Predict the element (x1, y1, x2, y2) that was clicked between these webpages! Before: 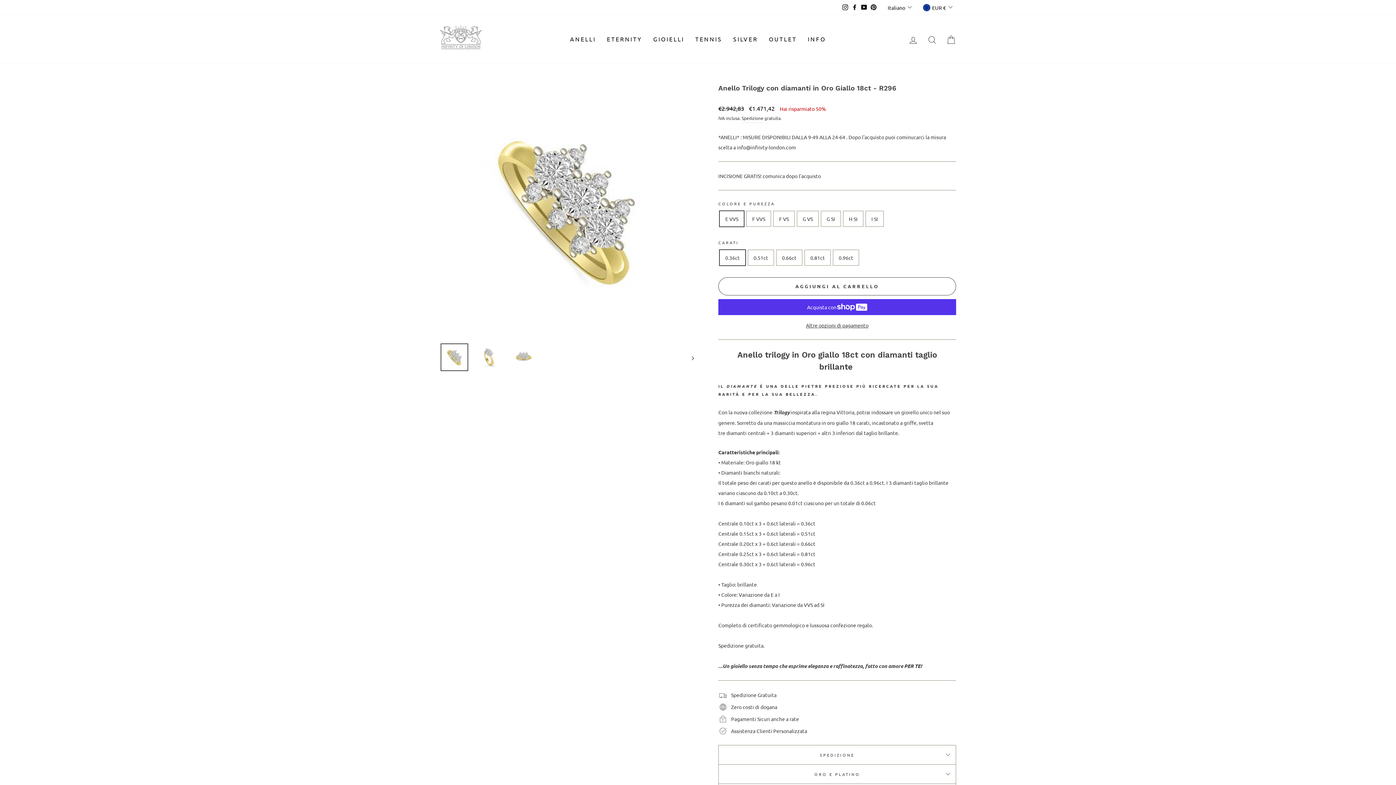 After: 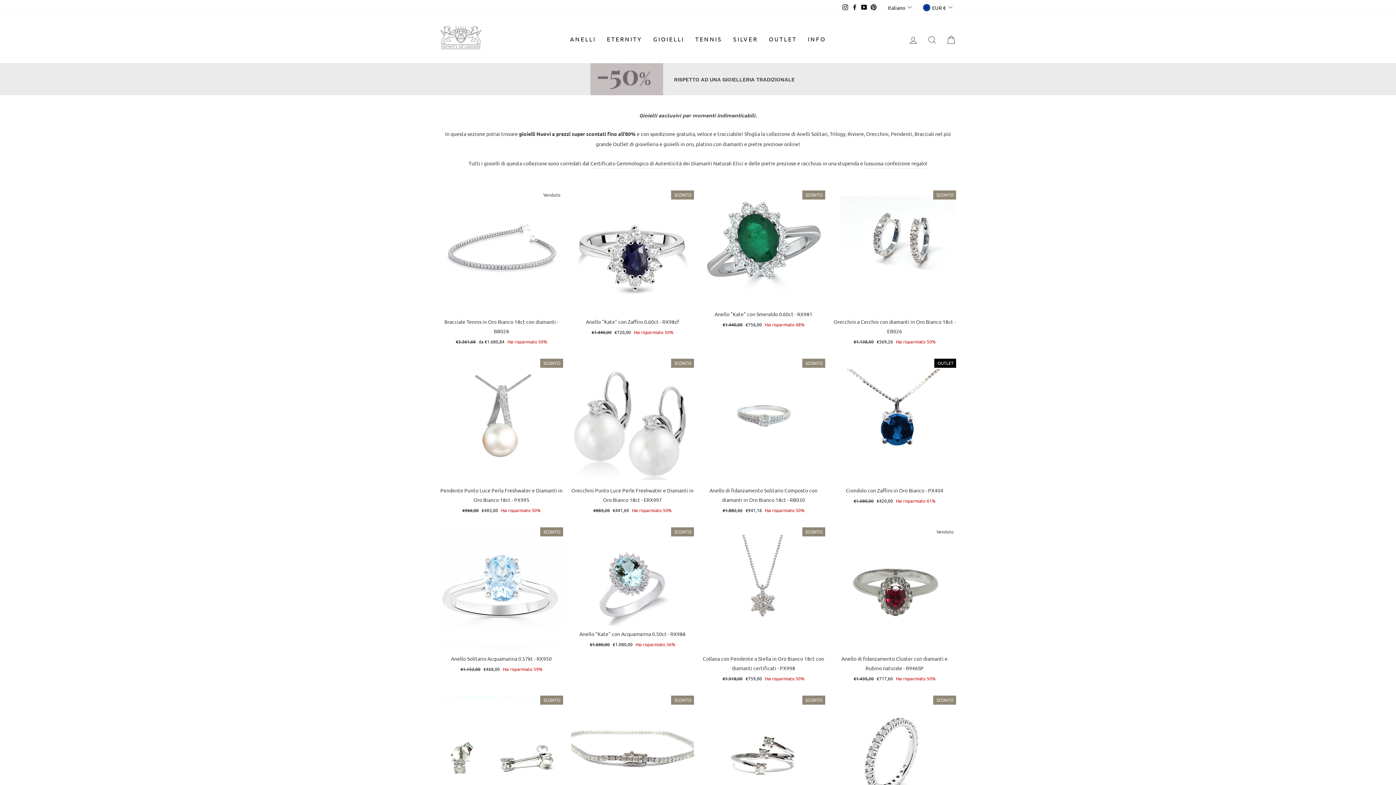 Action: label: OUTLET bbox: (763, 30, 802, 47)